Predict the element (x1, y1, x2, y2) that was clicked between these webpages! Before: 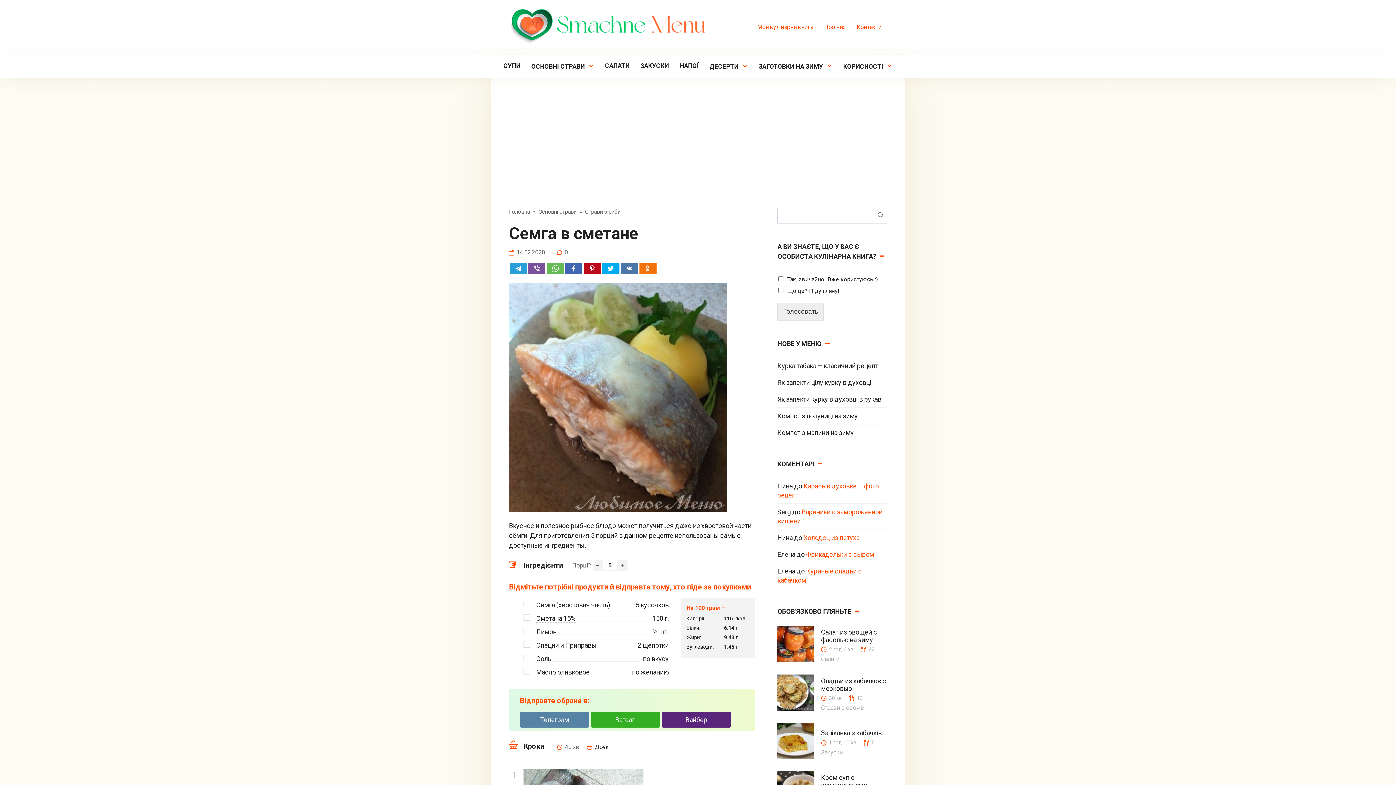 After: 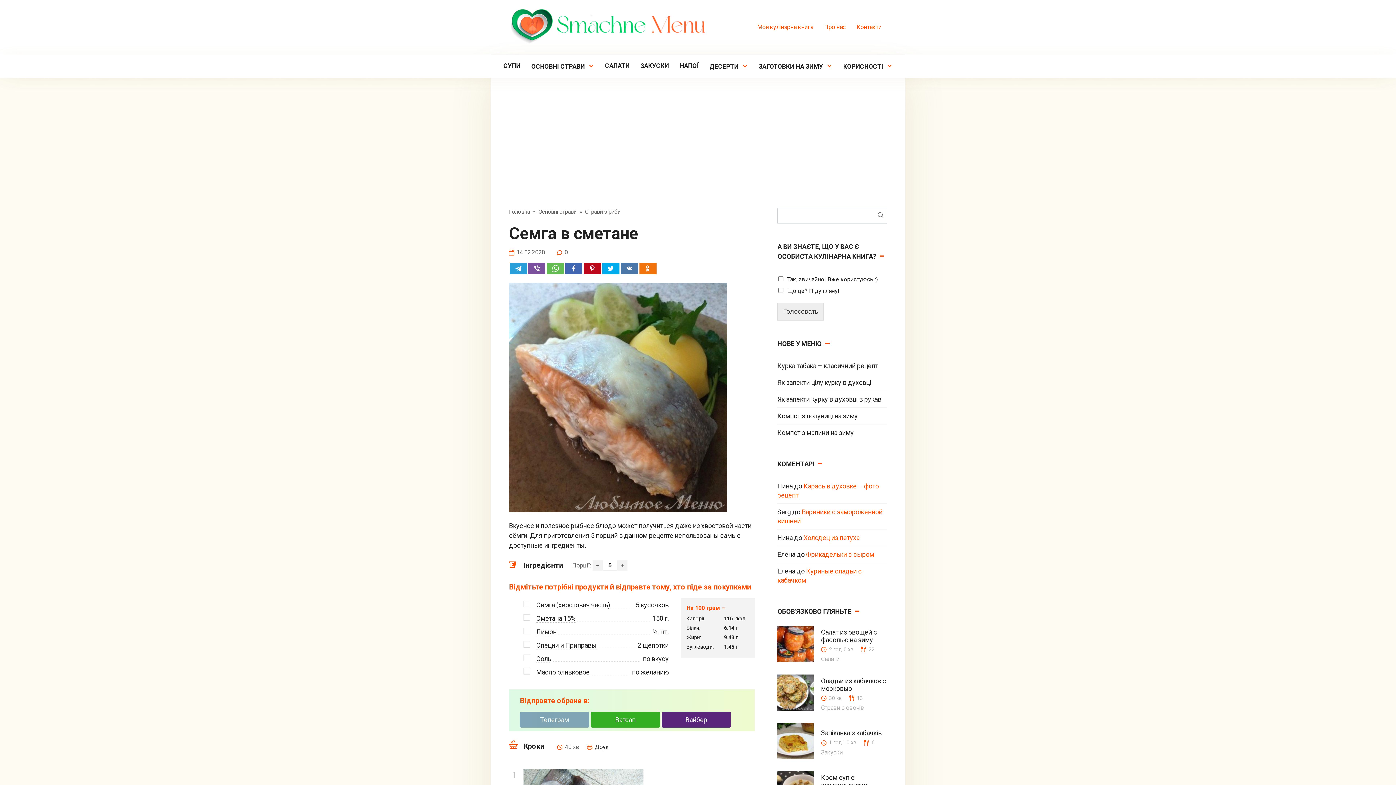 Action: bbox: (520, 716, 589, 724) label: Телеграм